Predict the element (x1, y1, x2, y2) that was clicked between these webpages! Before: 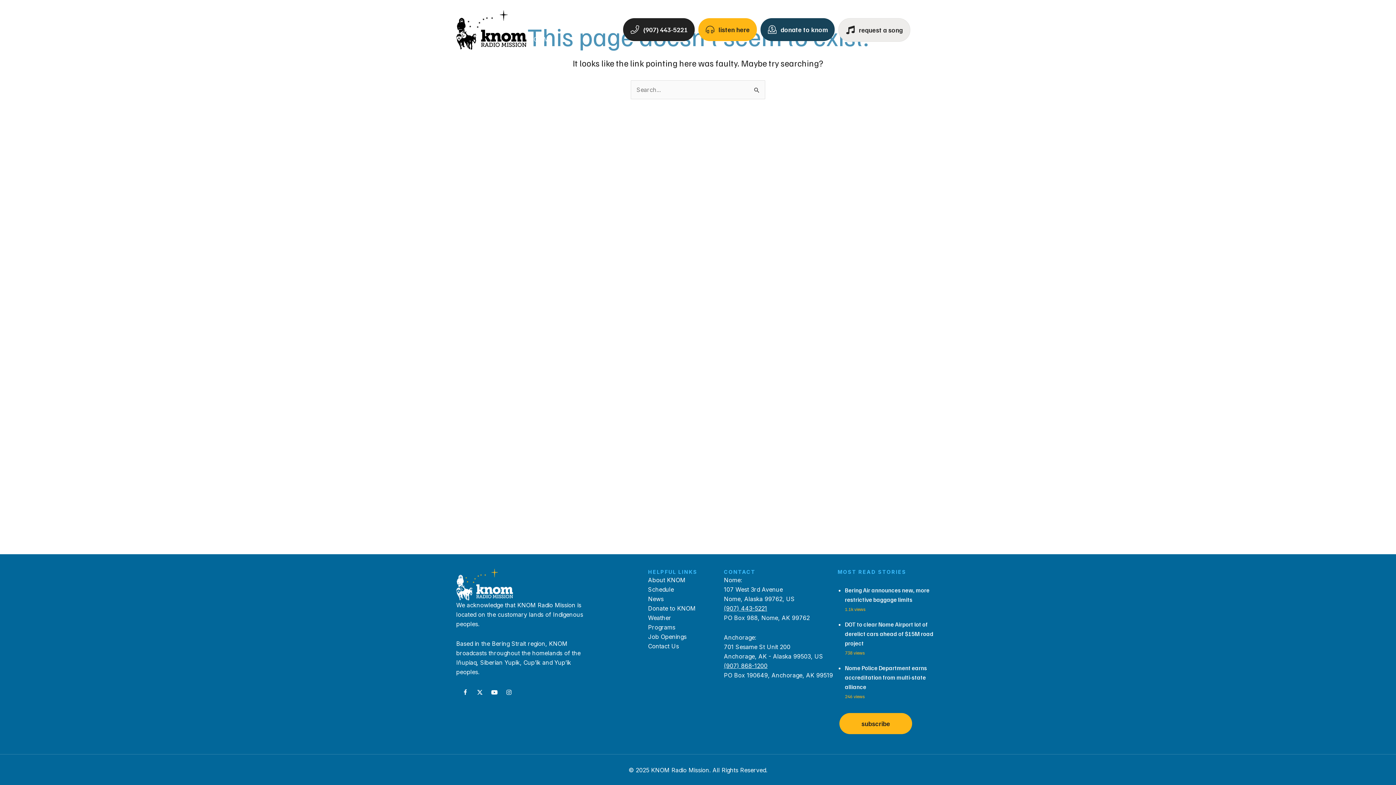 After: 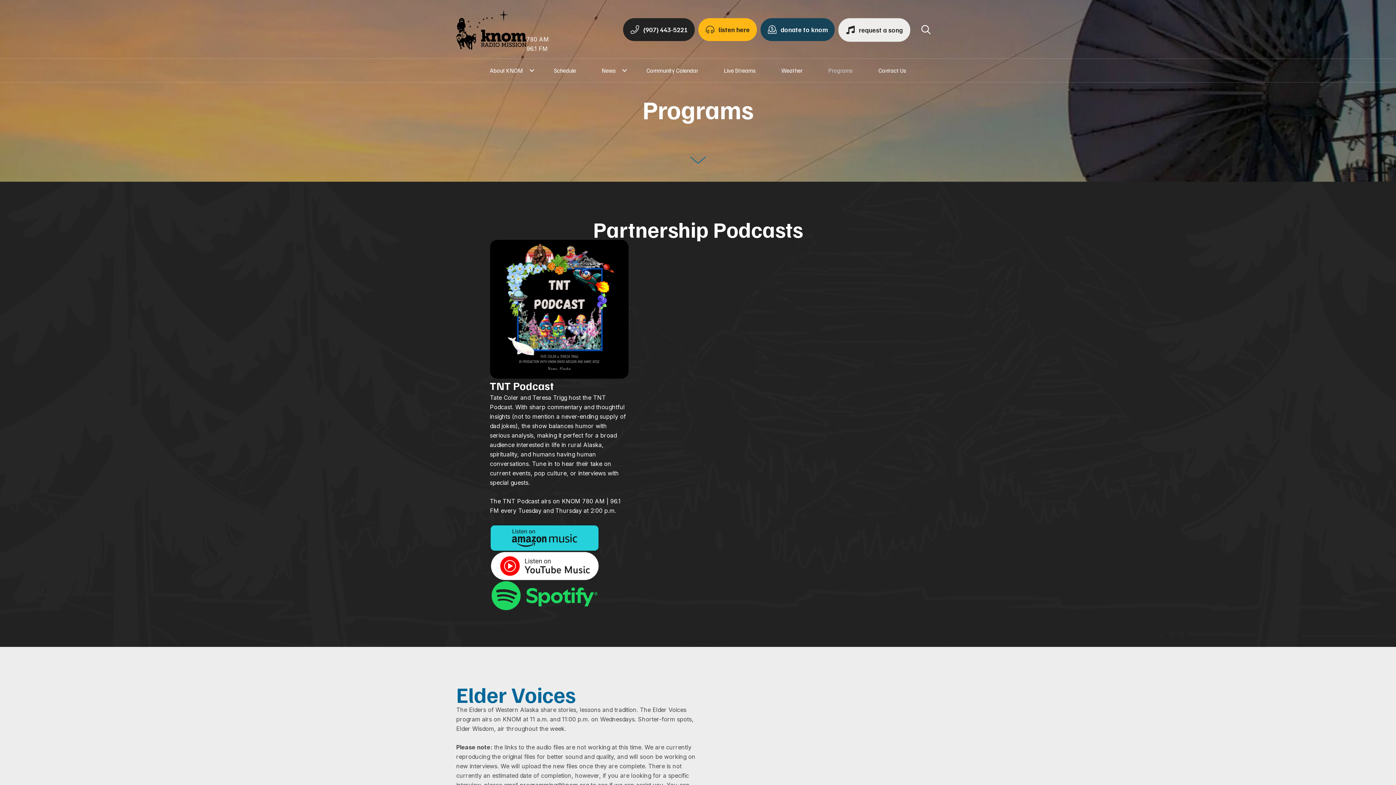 Action: bbox: (815, 62, 865, 78) label: Programs